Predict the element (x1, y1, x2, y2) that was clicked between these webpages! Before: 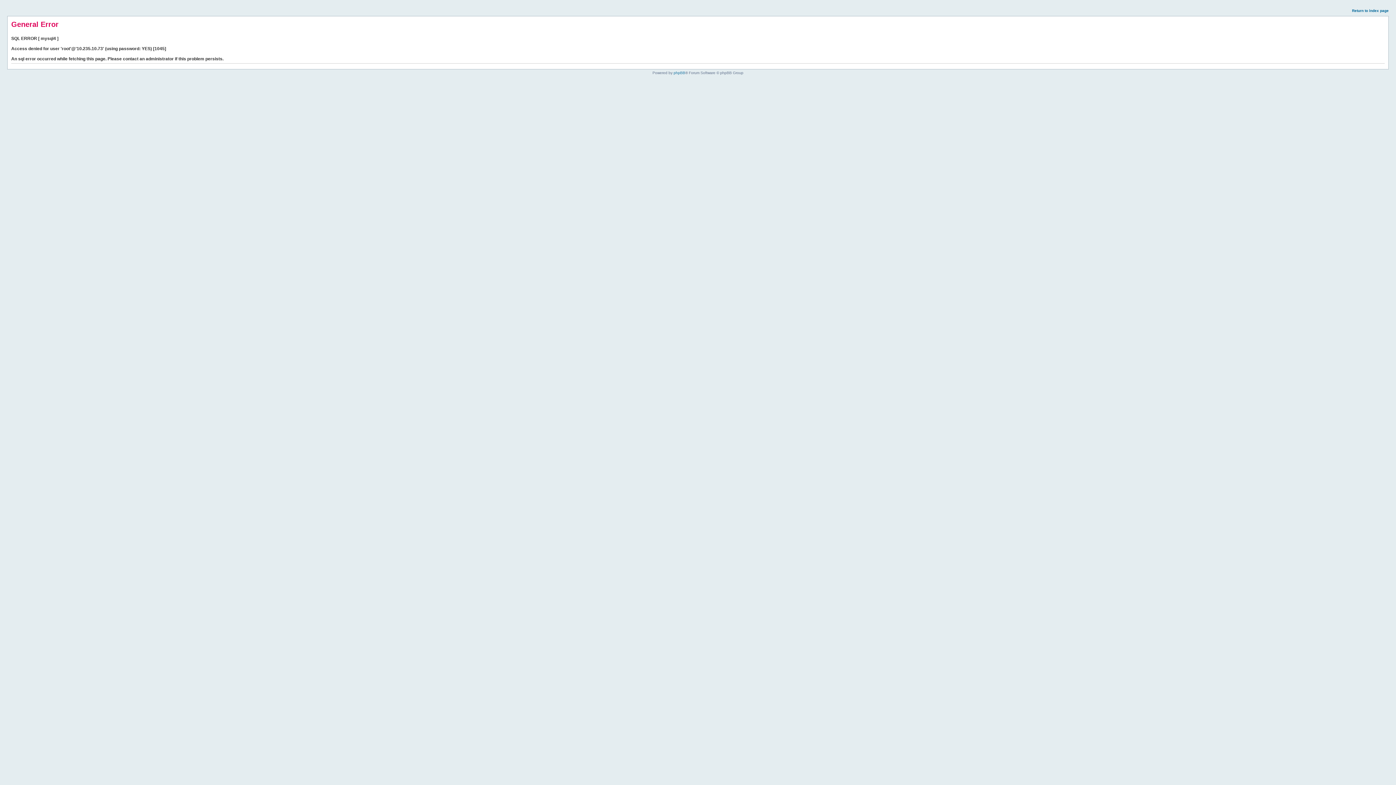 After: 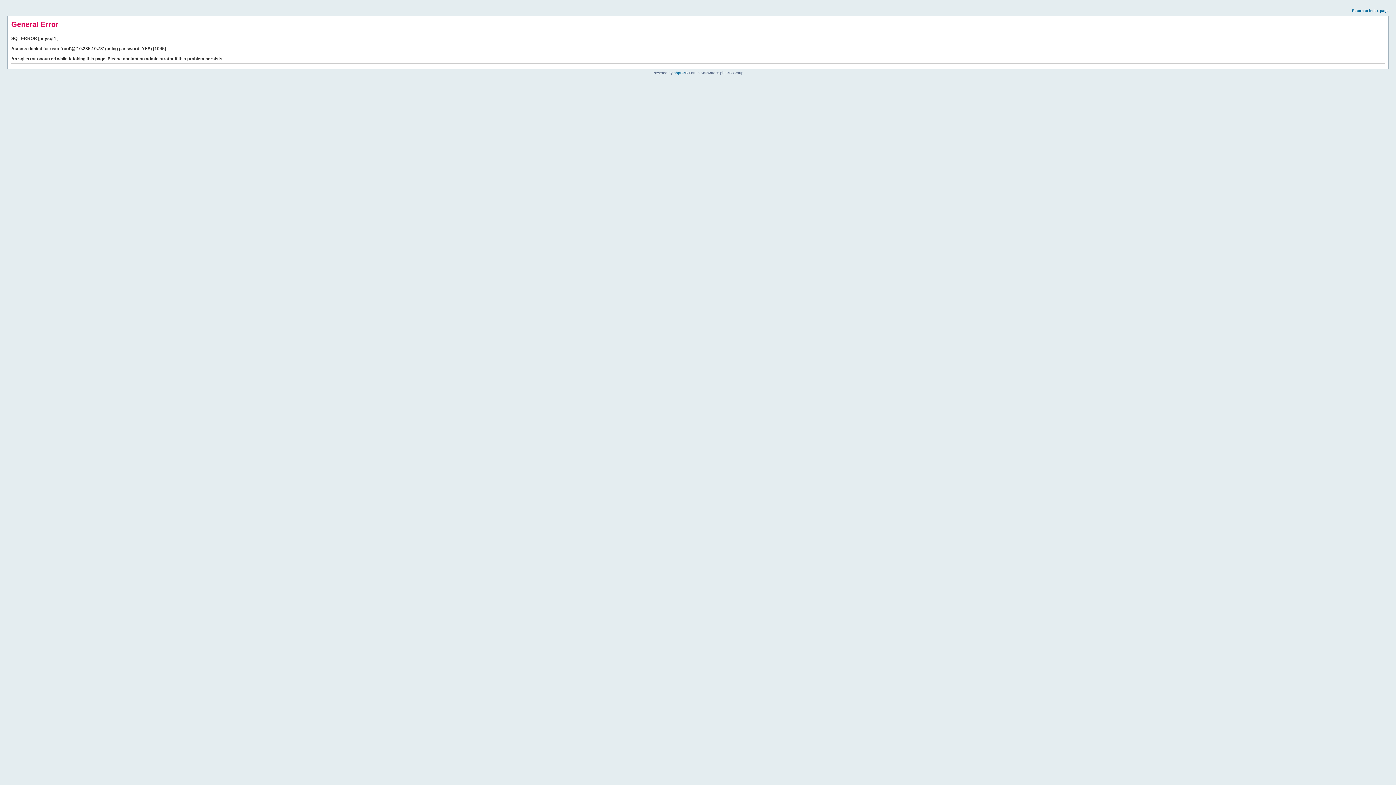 Action: label: Return to index page bbox: (1352, 8, 1389, 12)